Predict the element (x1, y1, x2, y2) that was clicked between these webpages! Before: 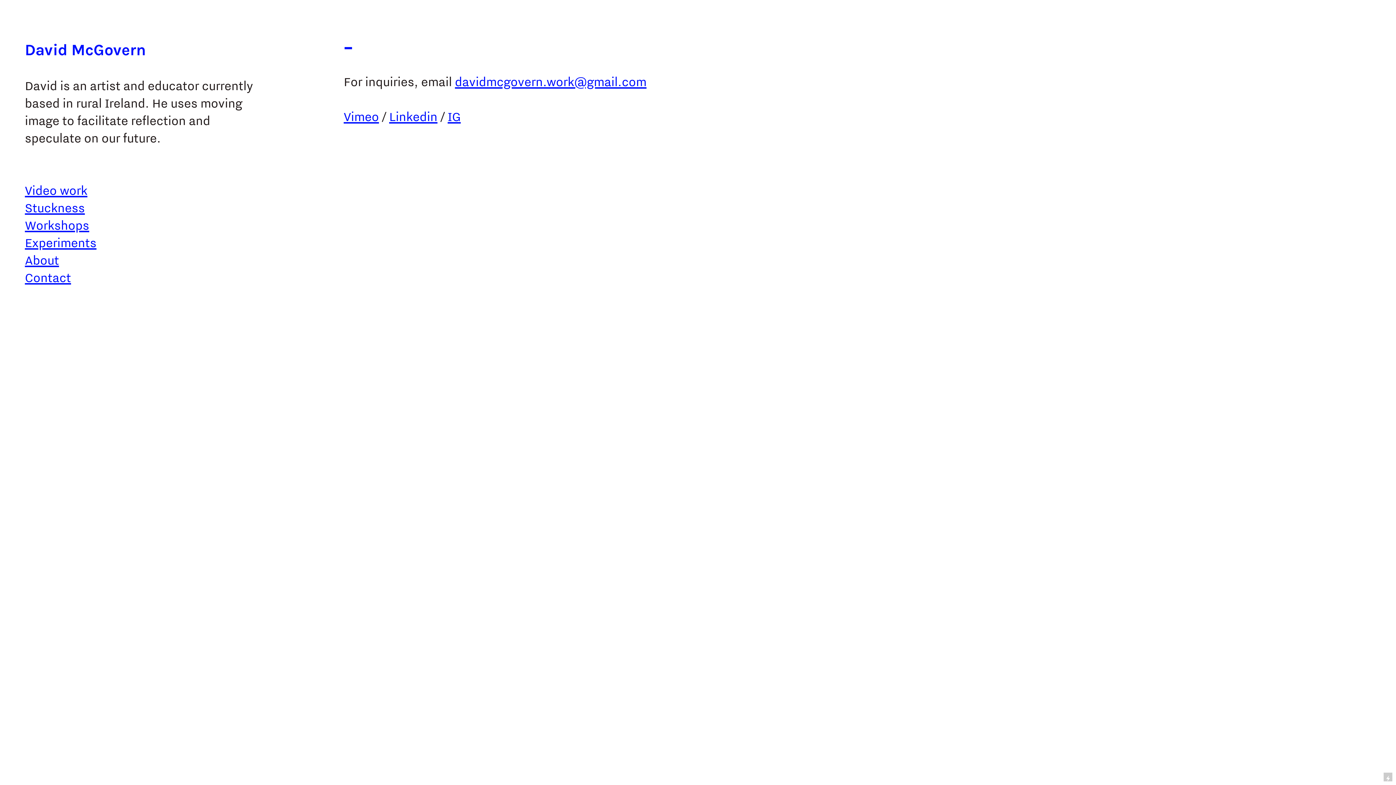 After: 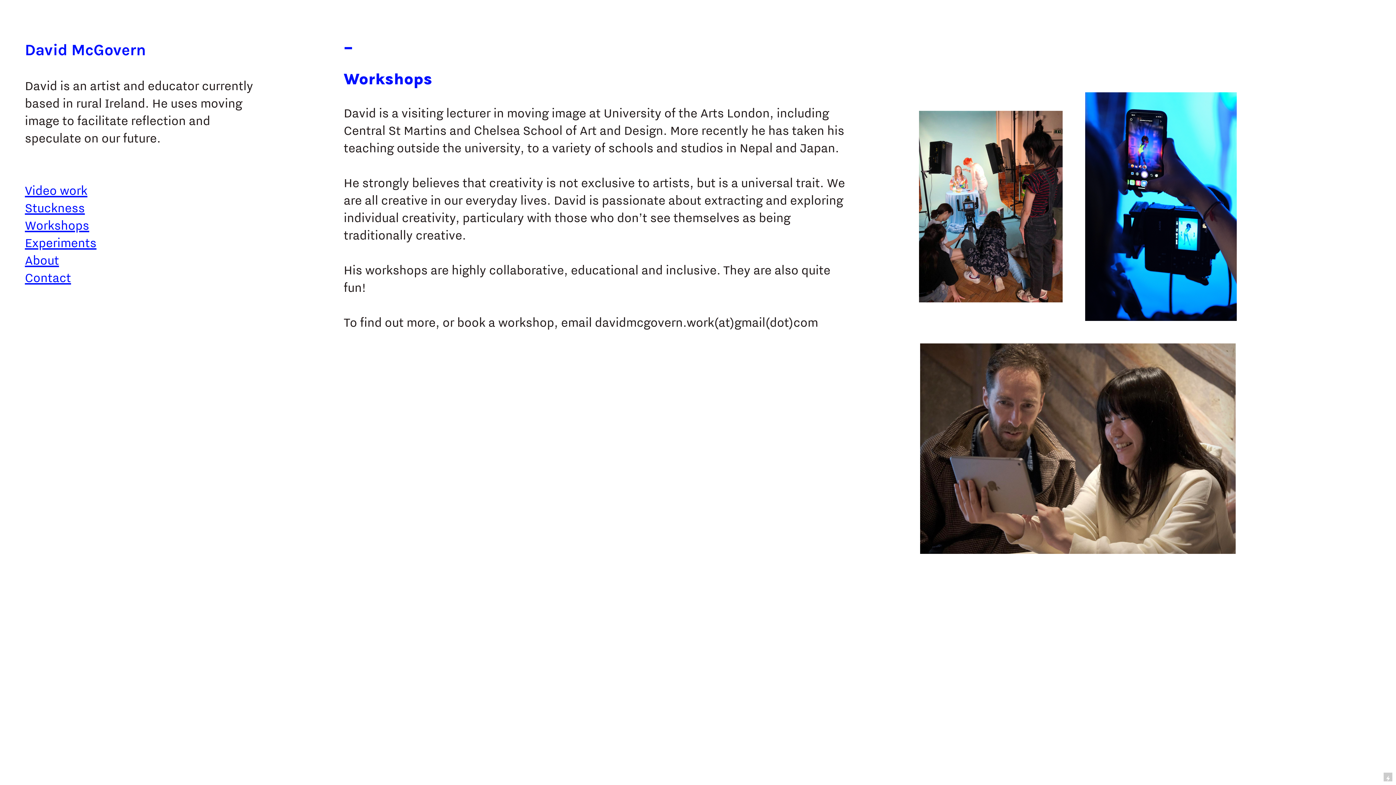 Action: bbox: (24, 217, 89, 233) label: Workshops